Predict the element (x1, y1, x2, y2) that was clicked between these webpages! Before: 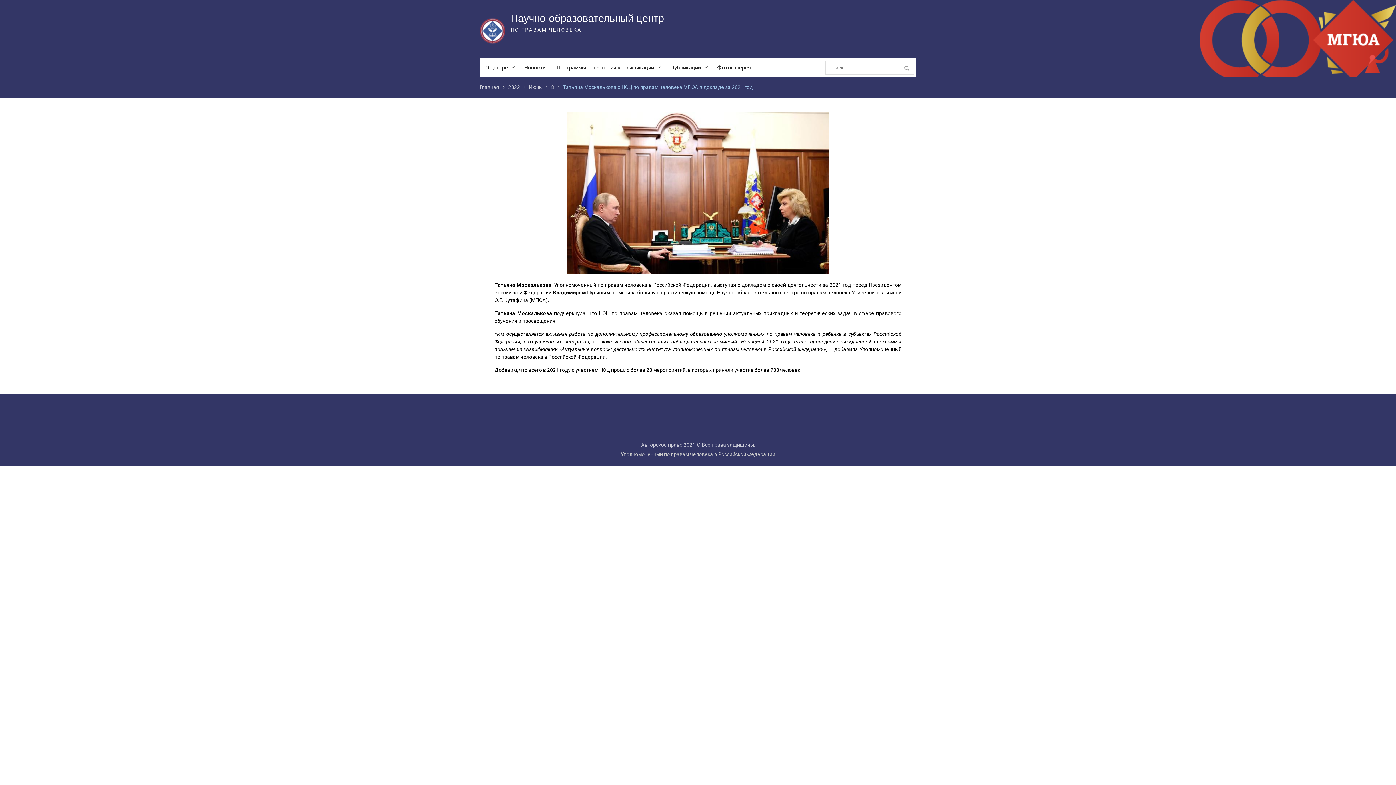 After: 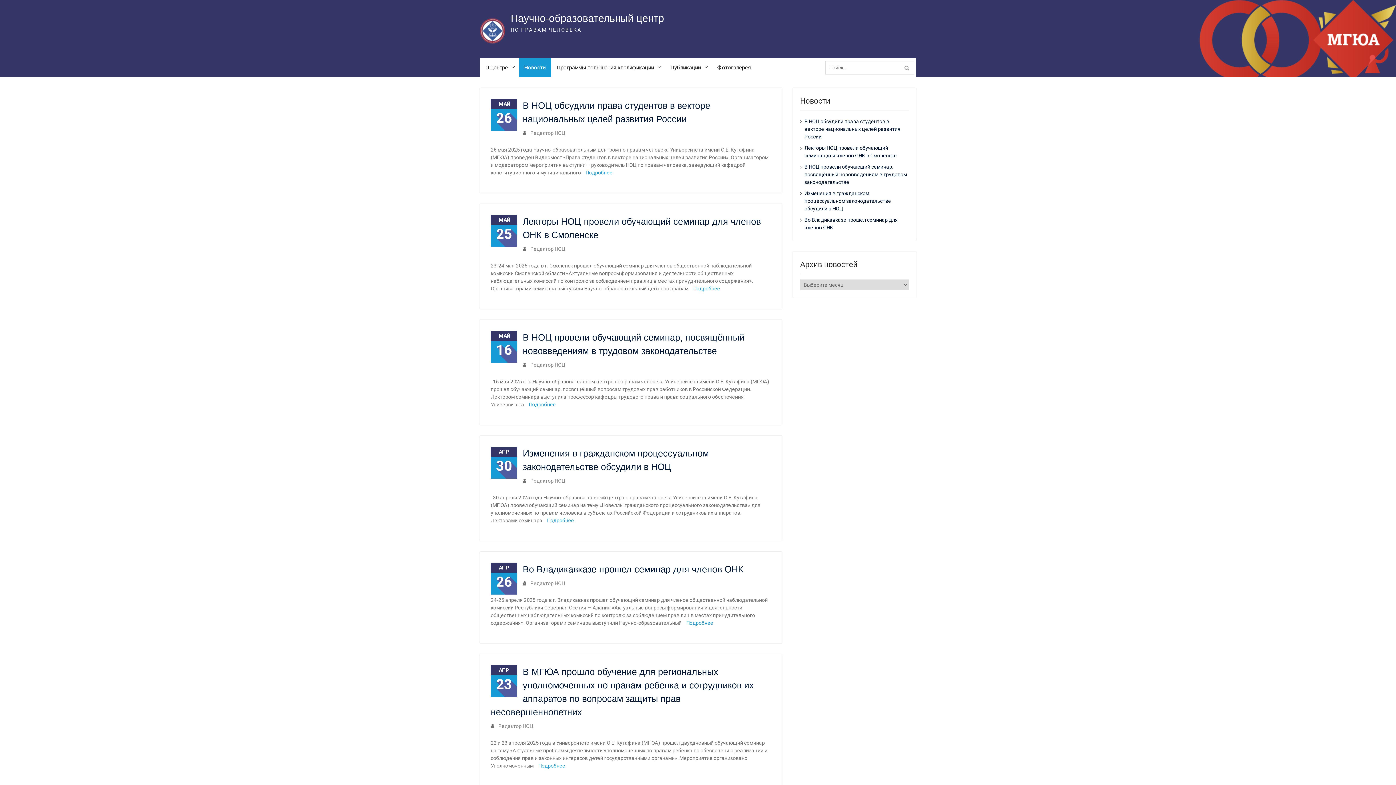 Action: bbox: (518, 58, 551, 77) label: Новости